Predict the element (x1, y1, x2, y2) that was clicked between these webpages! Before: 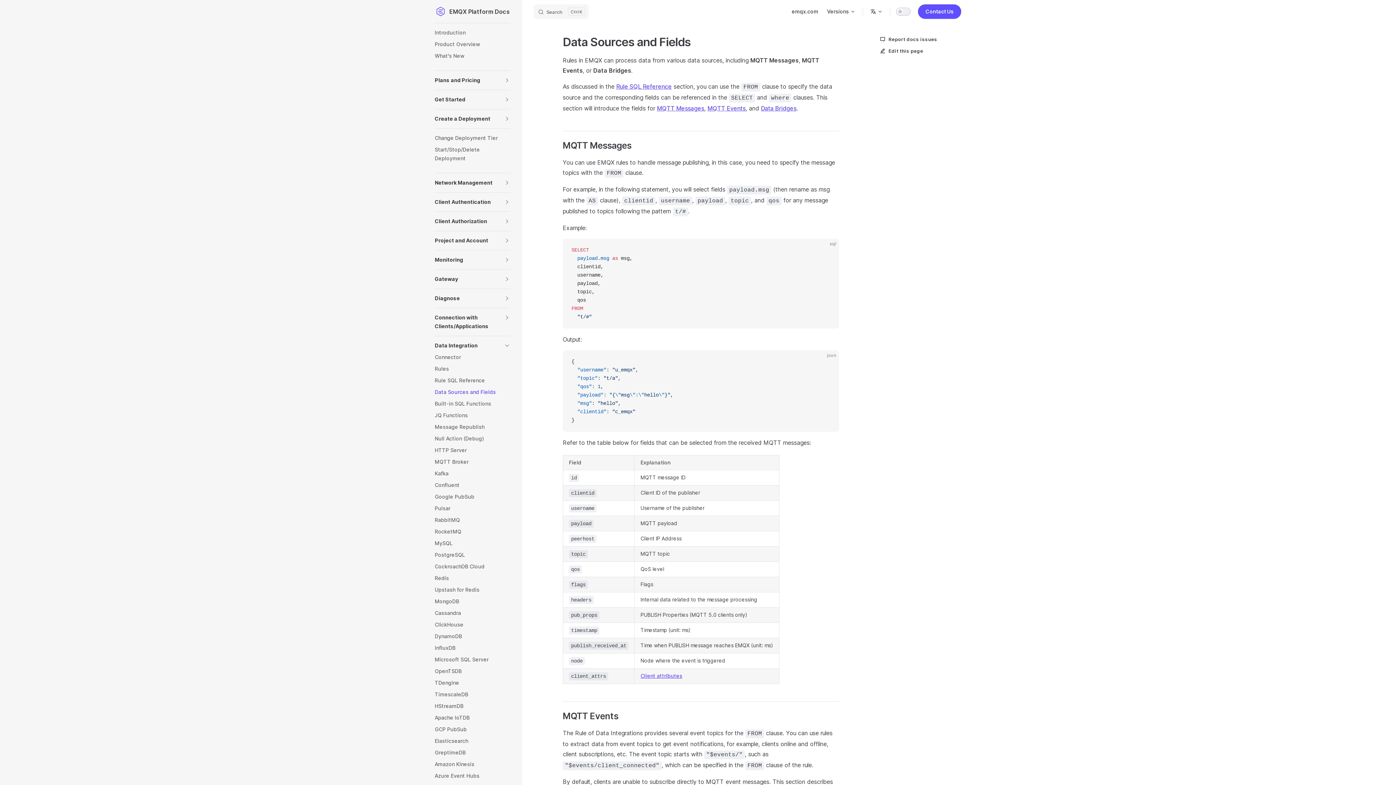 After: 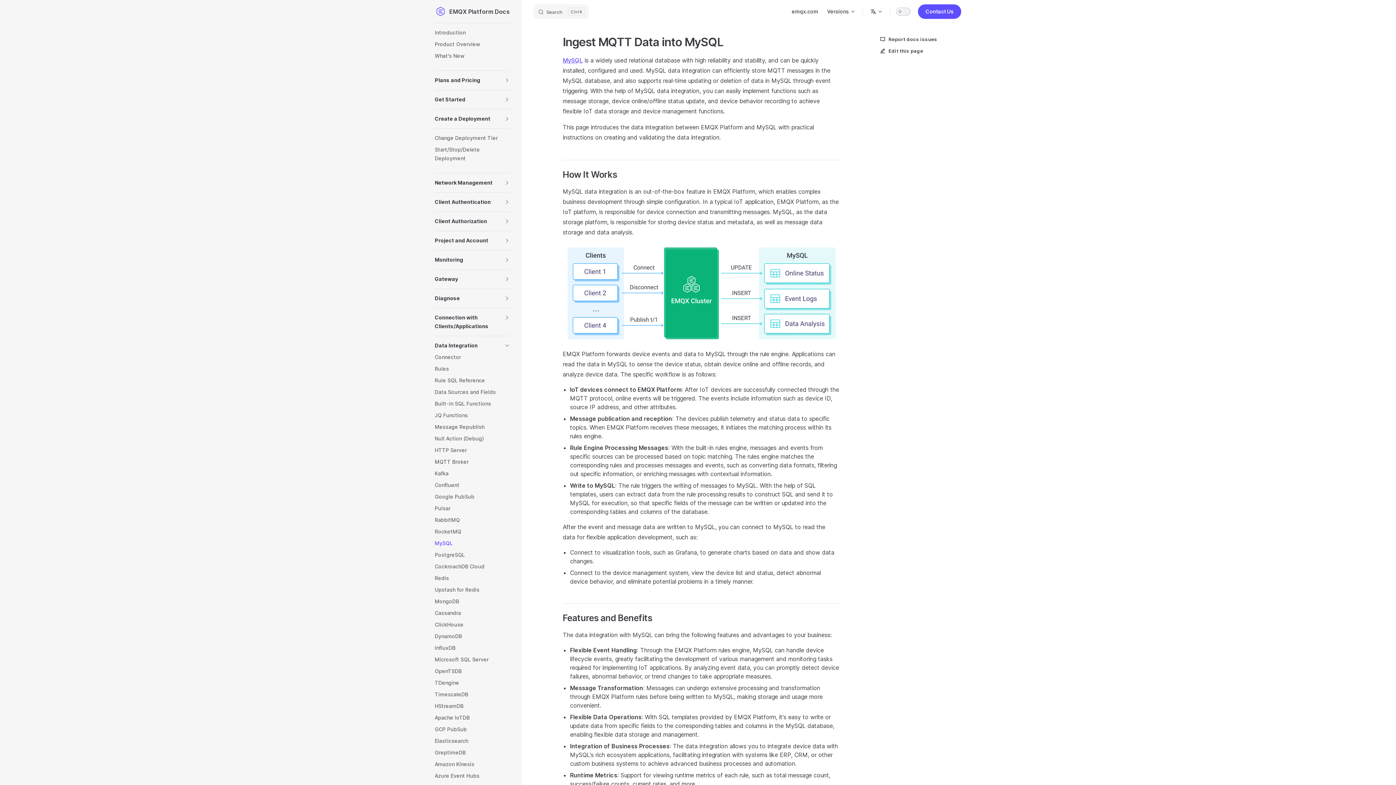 Action: label: MySQL bbox: (434, 537, 510, 549)